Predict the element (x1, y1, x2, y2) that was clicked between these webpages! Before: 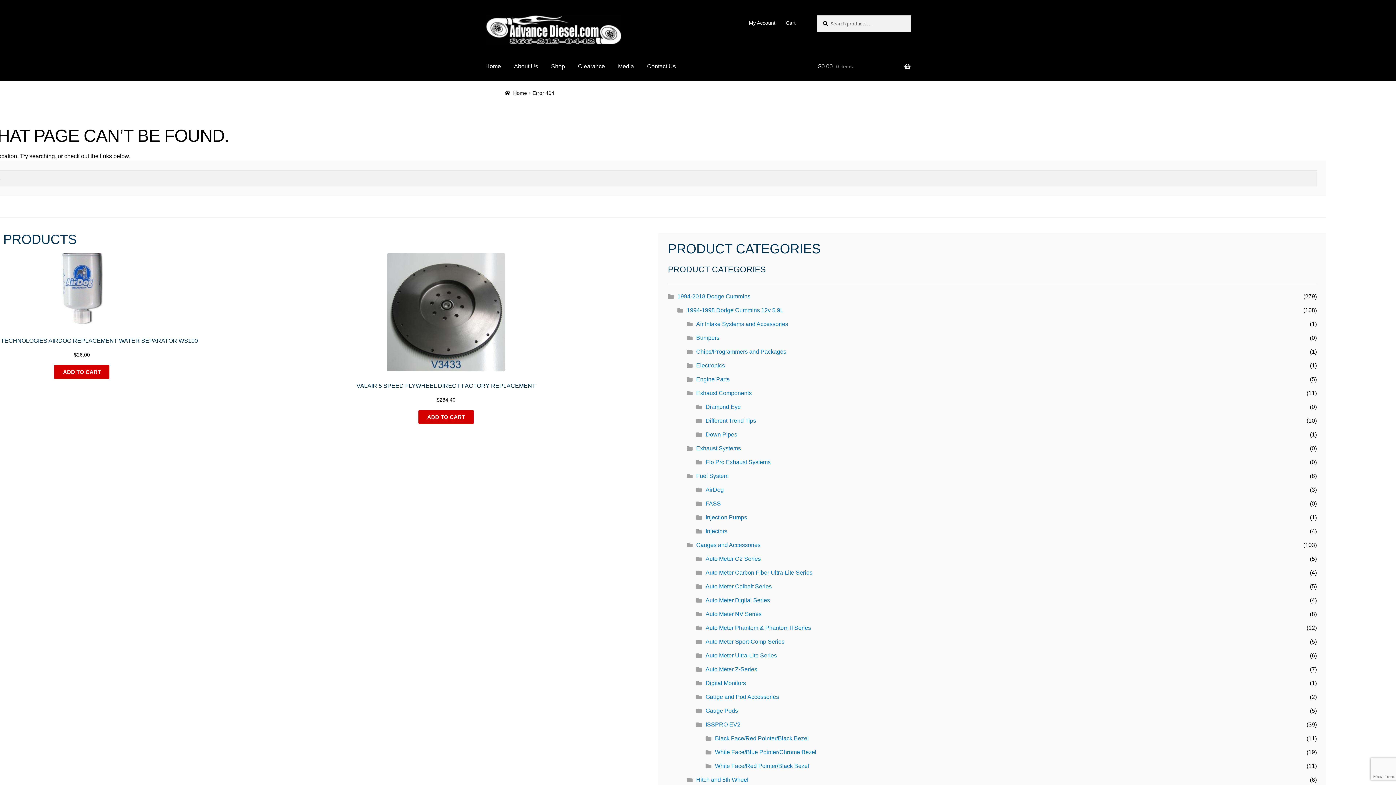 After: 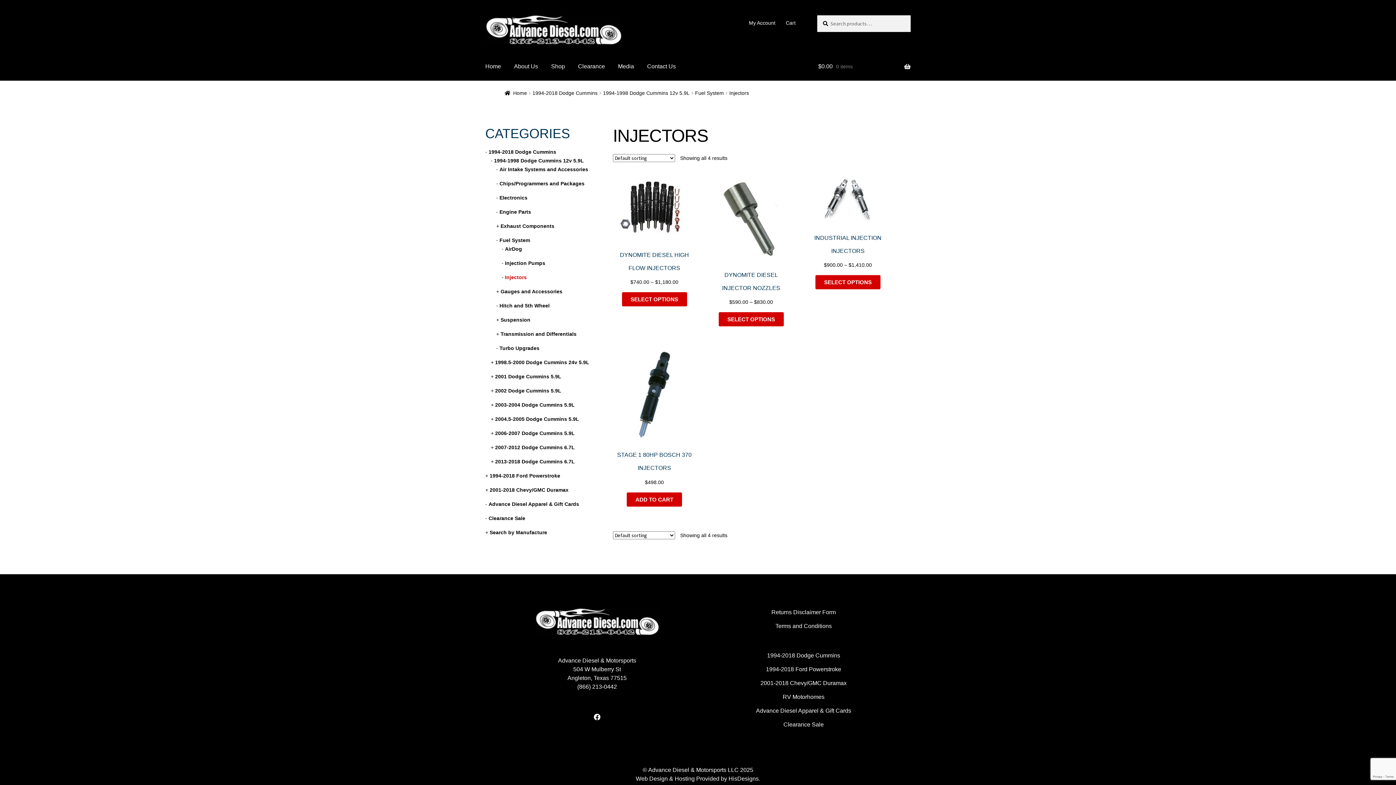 Action: label: Injectors bbox: (705, 528, 727, 534)